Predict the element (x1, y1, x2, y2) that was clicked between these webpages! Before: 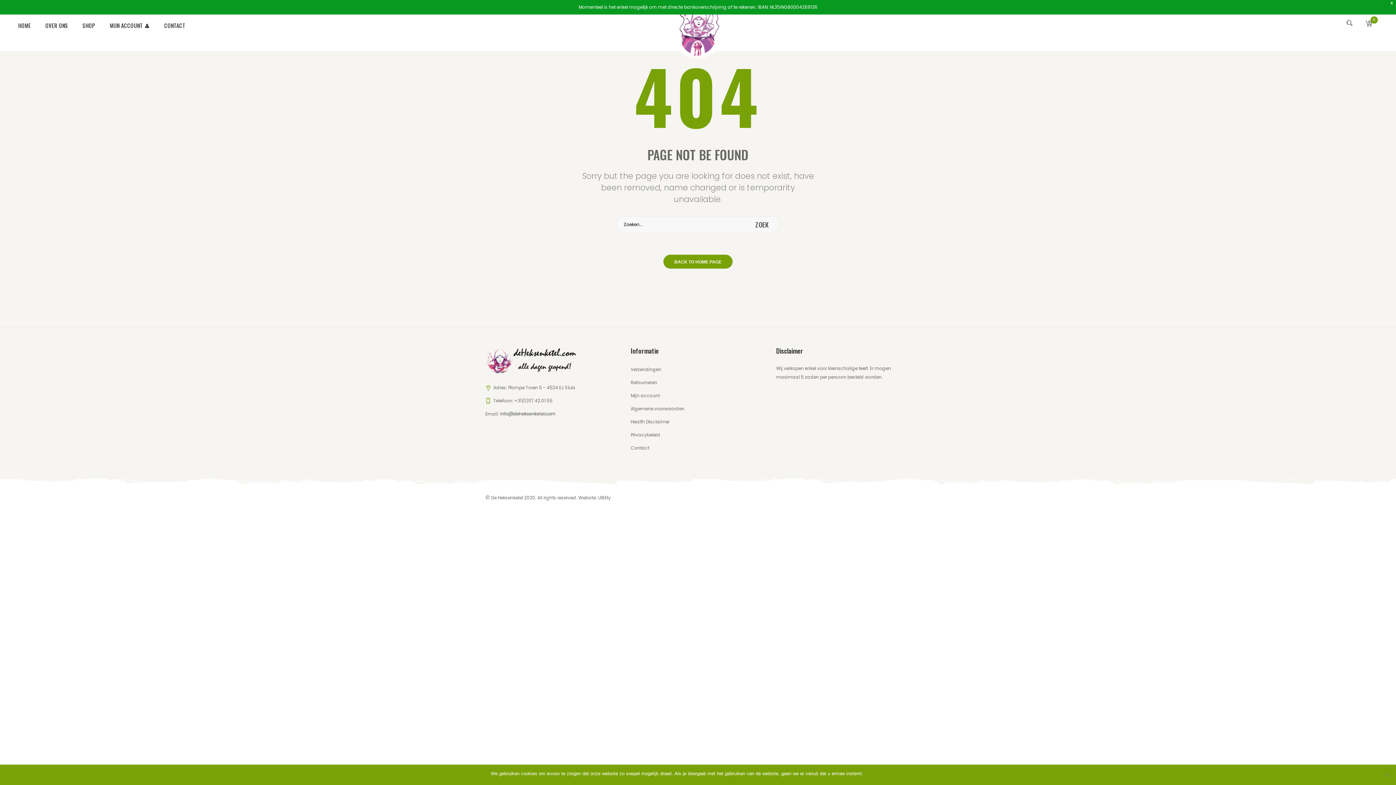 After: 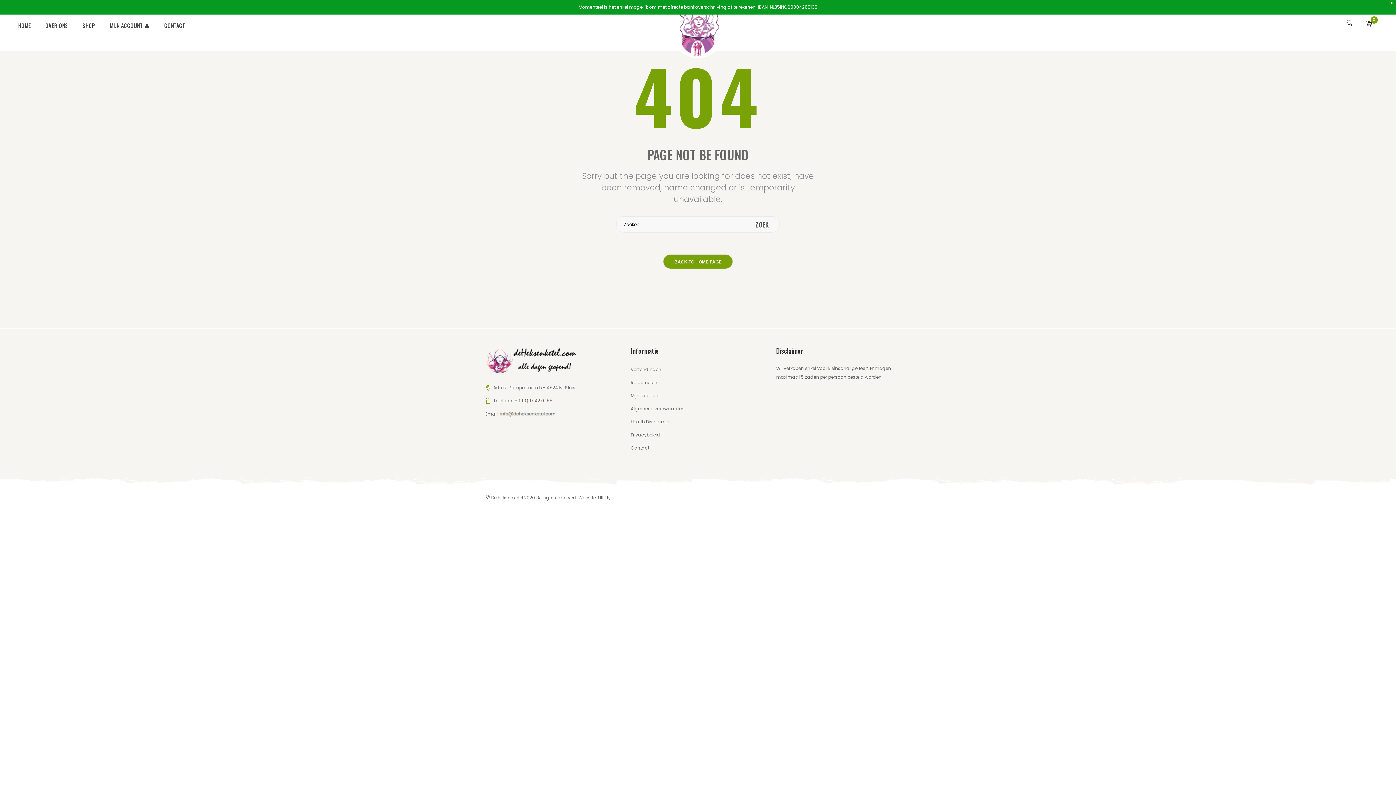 Action: label: Ok bbox: (867, 770, 873, 777)